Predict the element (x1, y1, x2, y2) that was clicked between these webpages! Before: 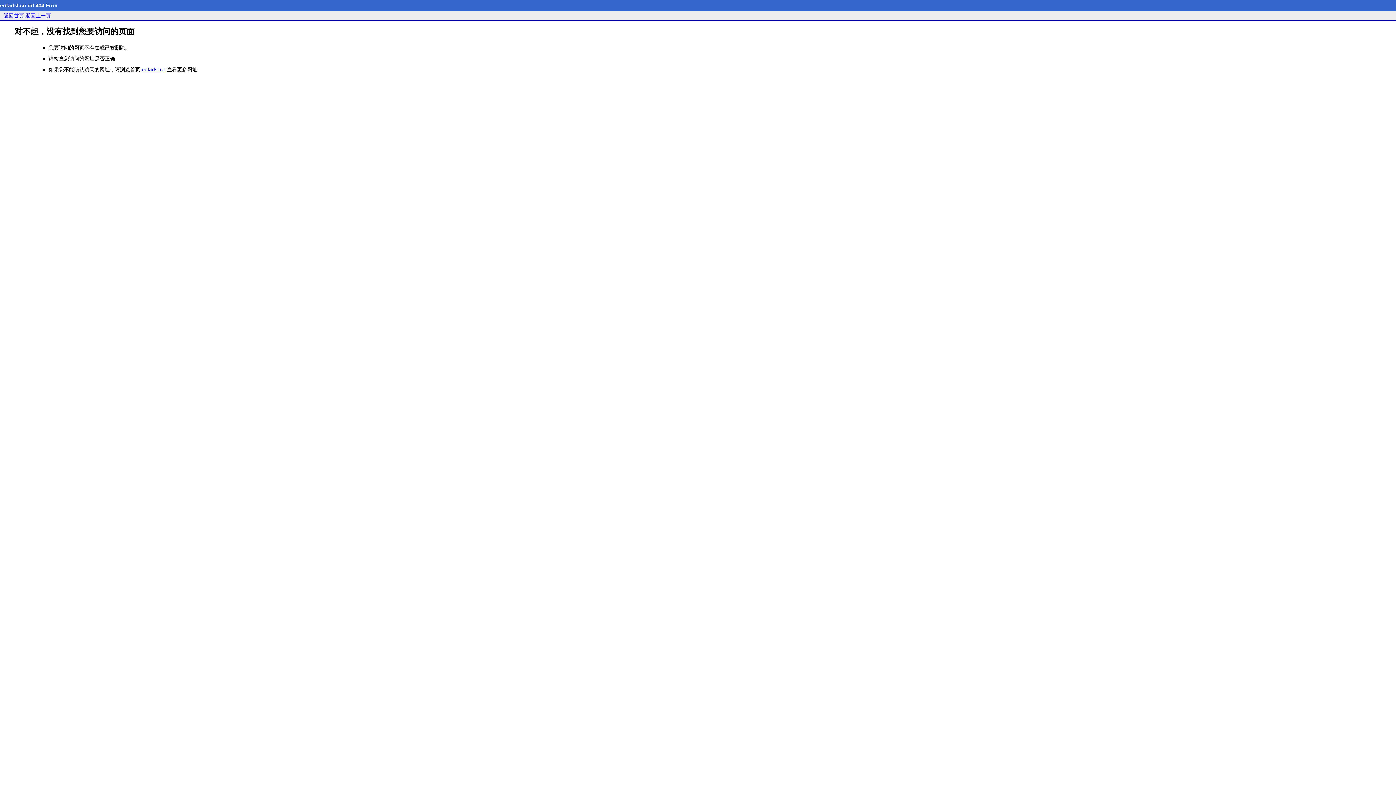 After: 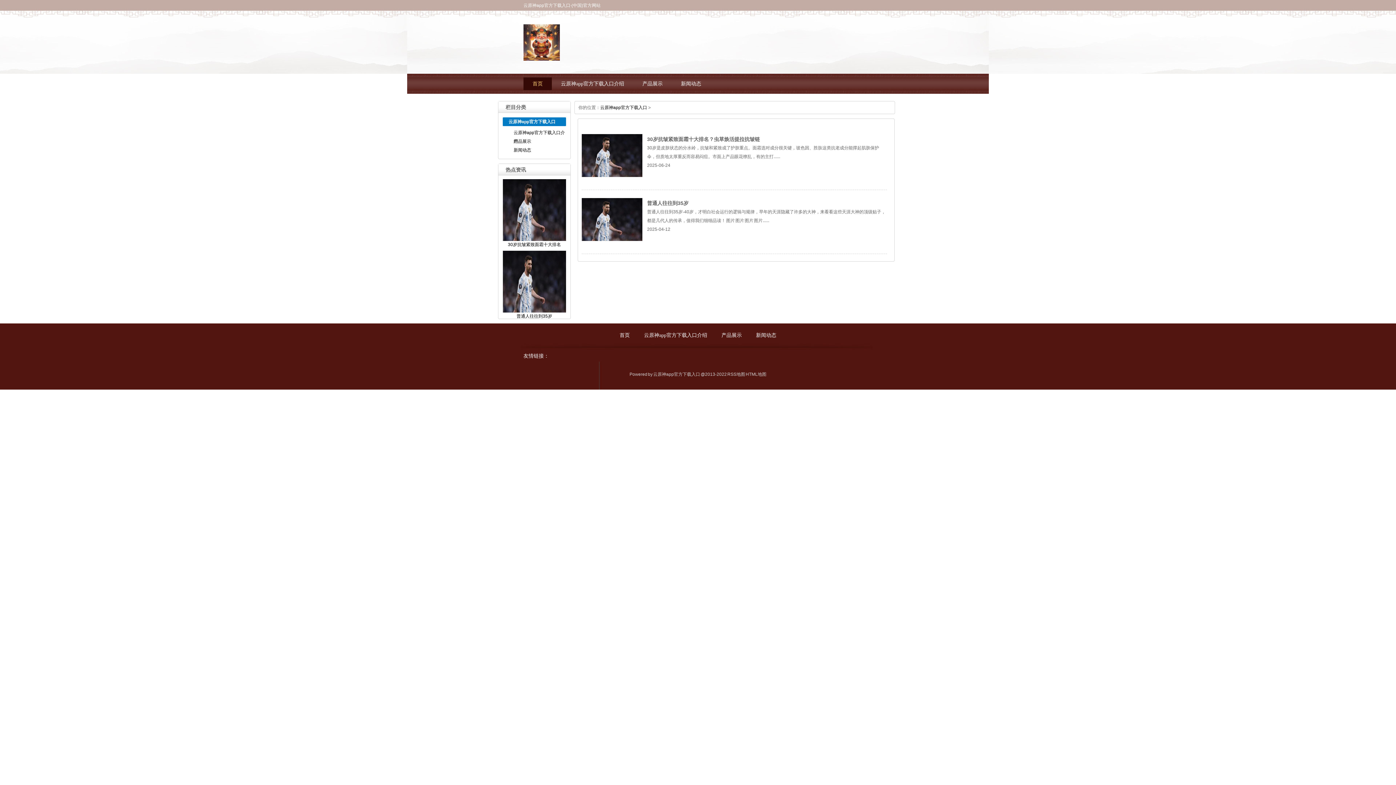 Action: label: 返回首页 bbox: (3, 12, 24, 18)